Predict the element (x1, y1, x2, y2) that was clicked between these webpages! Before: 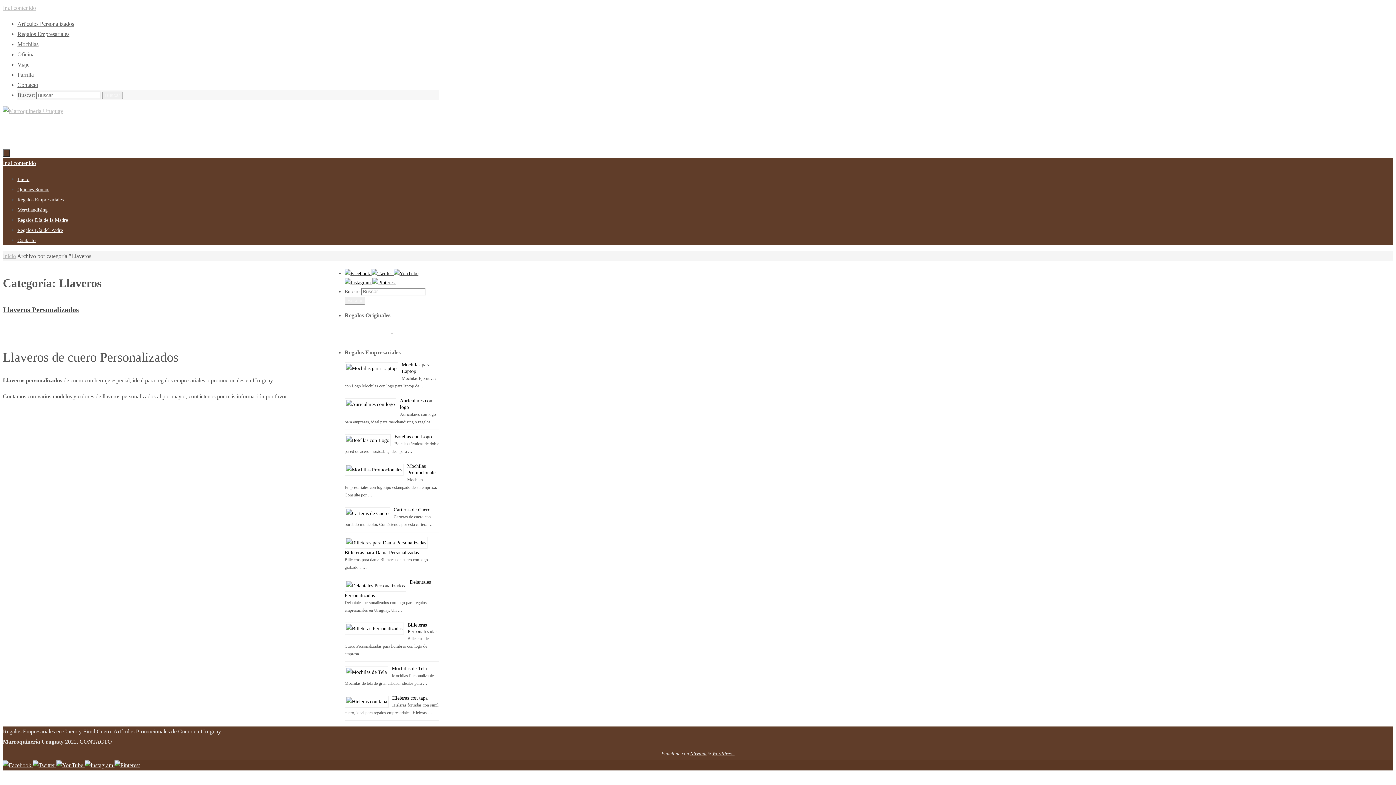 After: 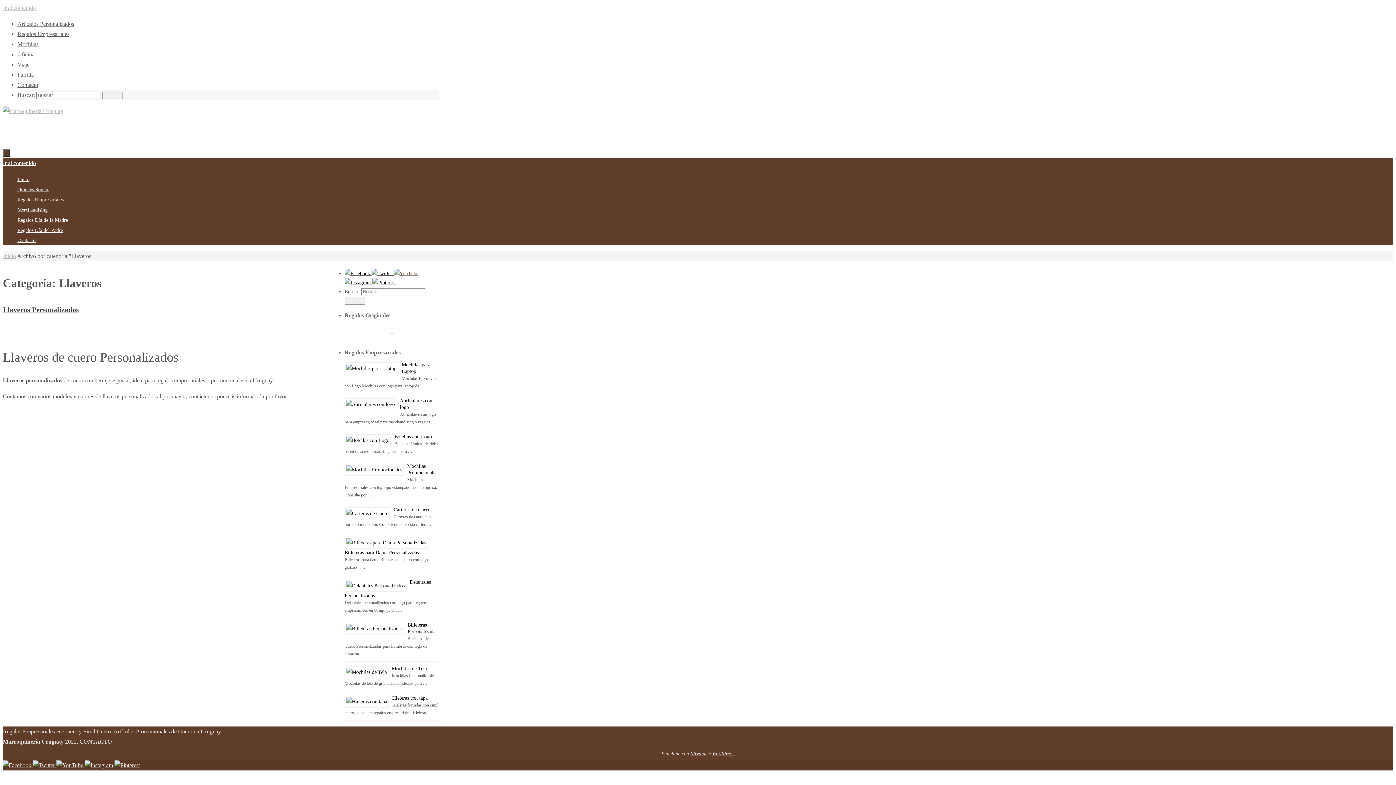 Action: label:   bbox: (393, 270, 418, 276)